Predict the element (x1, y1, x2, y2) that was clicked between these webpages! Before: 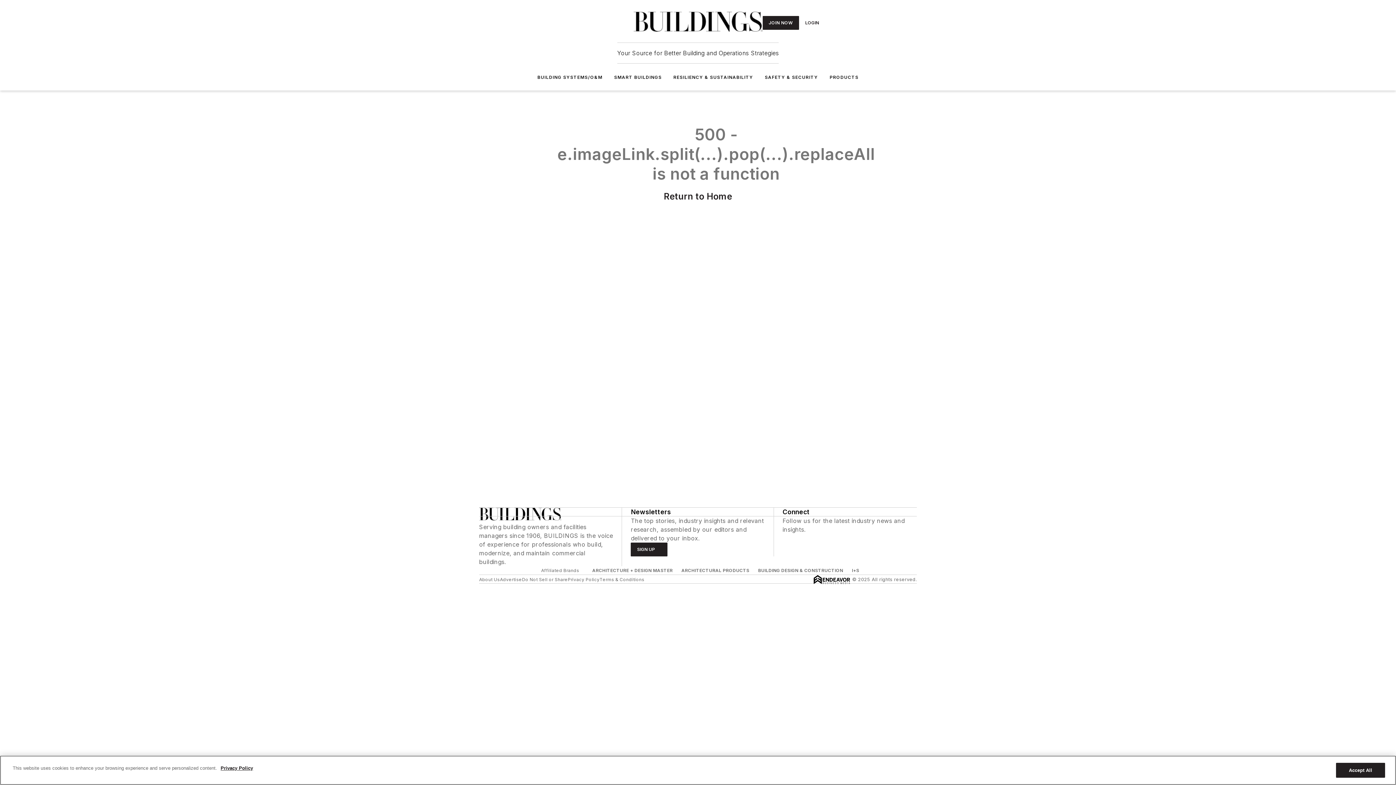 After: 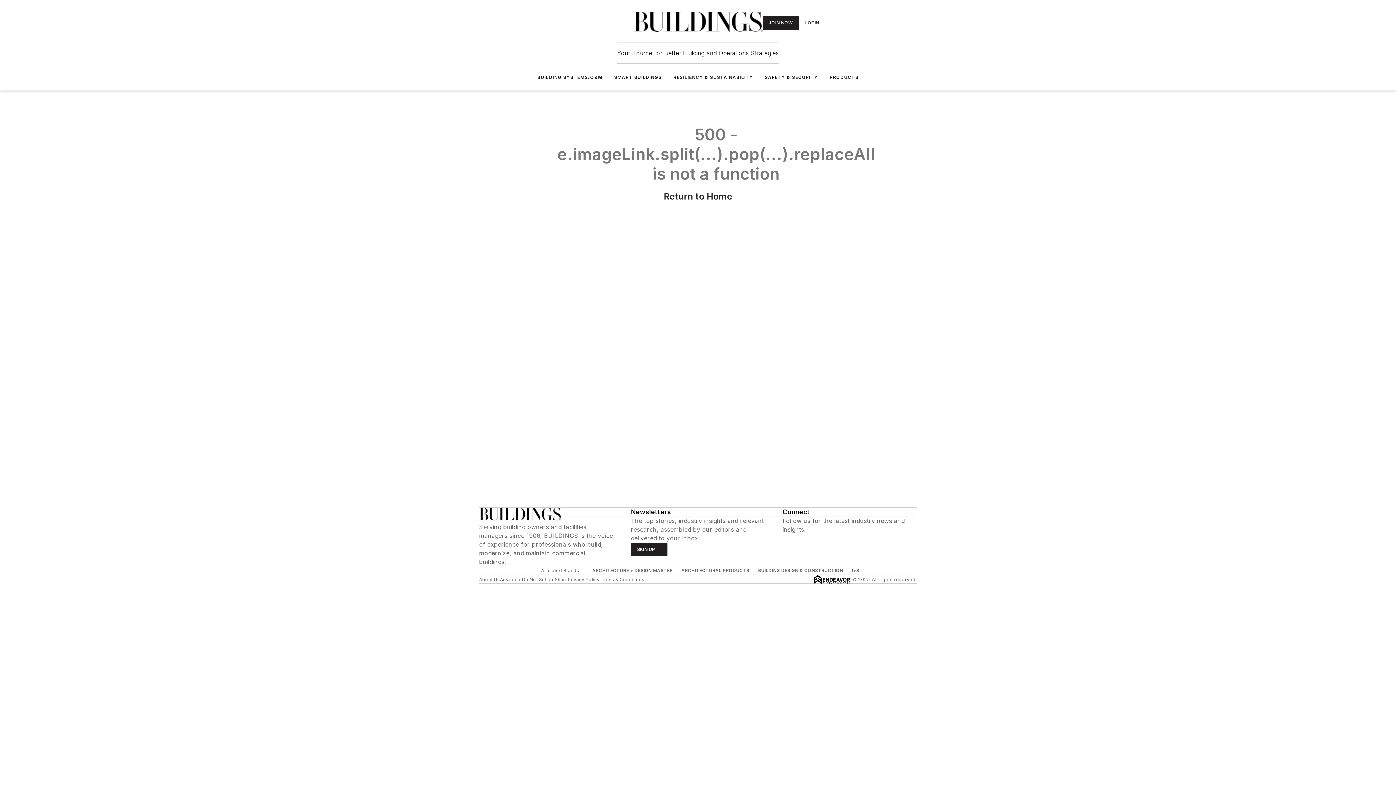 Action: bbox: (633, 11, 762, 33)